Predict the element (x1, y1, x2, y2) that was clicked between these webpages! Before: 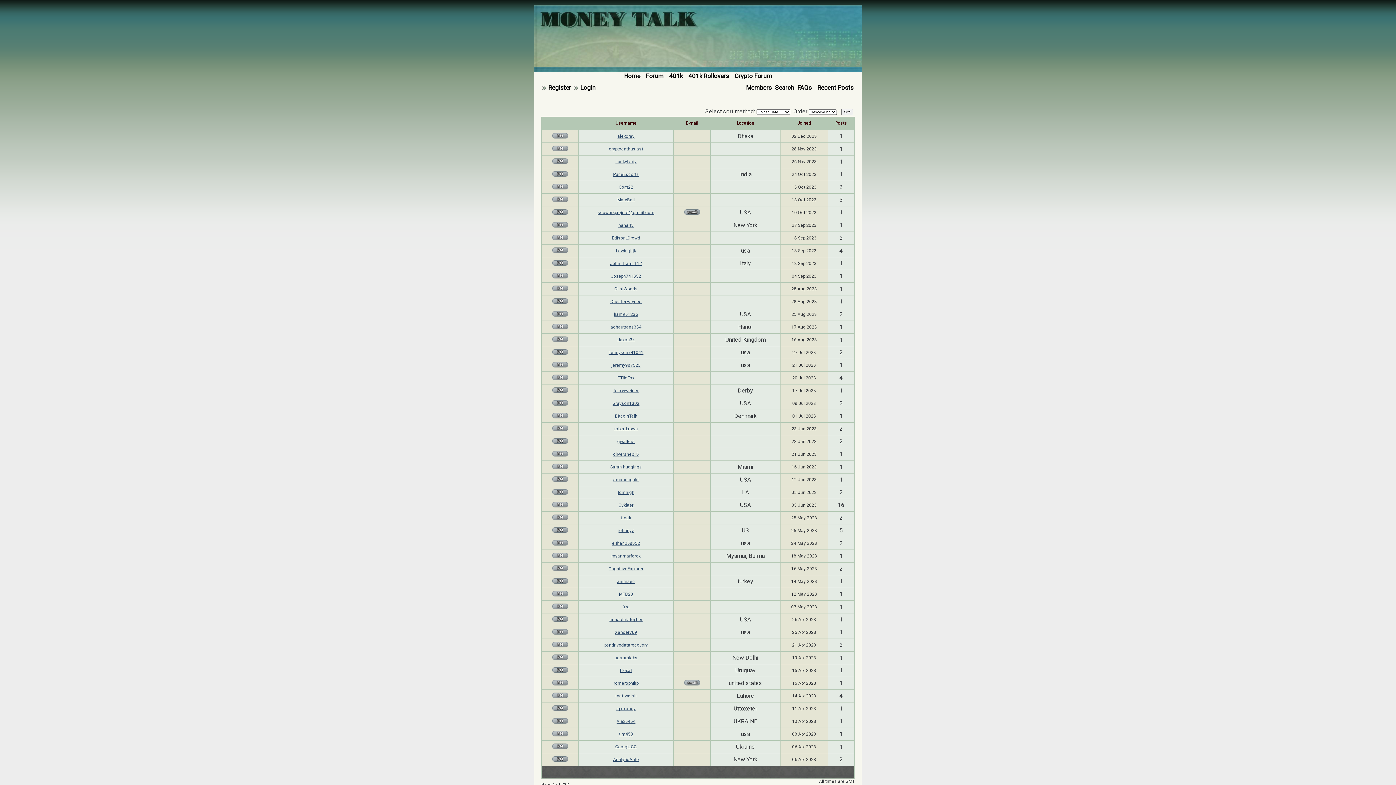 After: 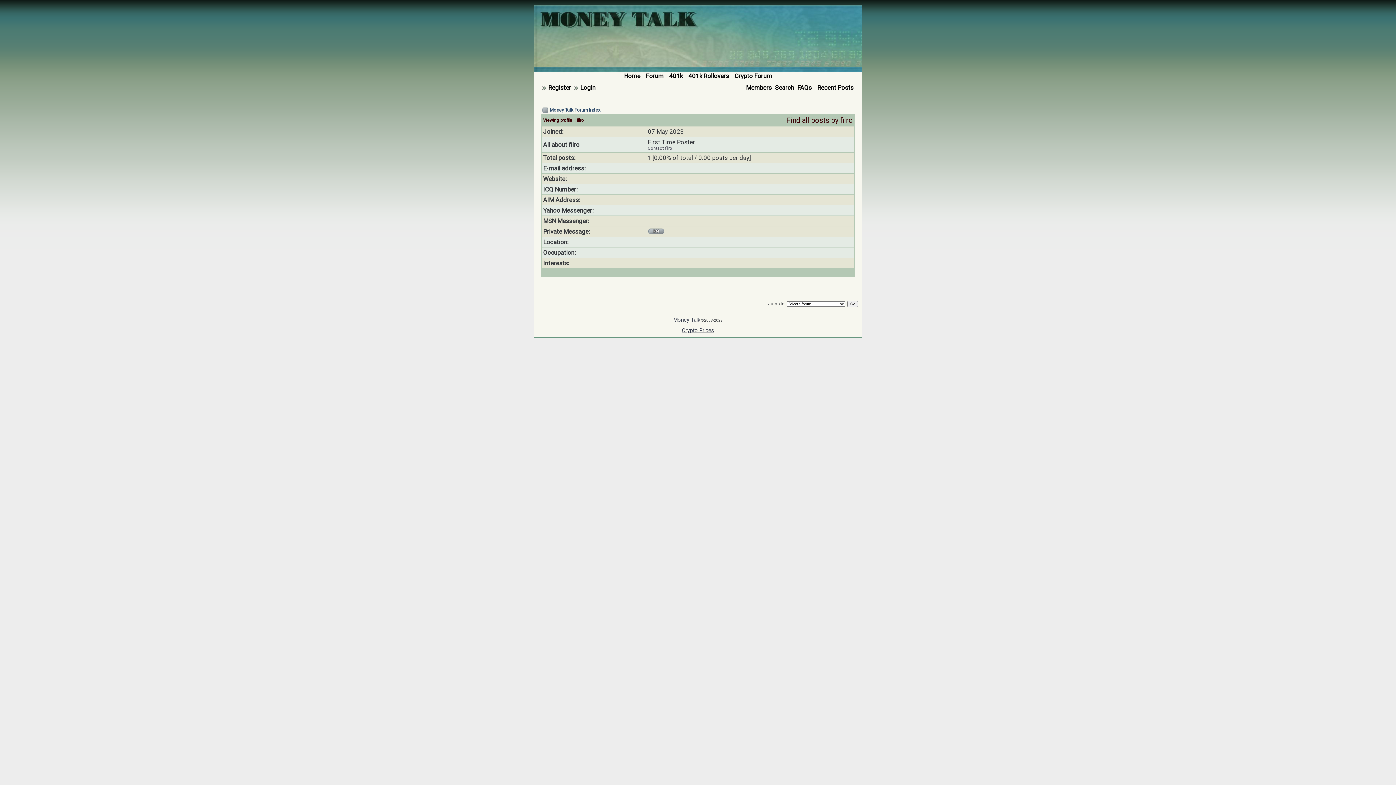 Action: label: filro bbox: (622, 604, 629, 609)